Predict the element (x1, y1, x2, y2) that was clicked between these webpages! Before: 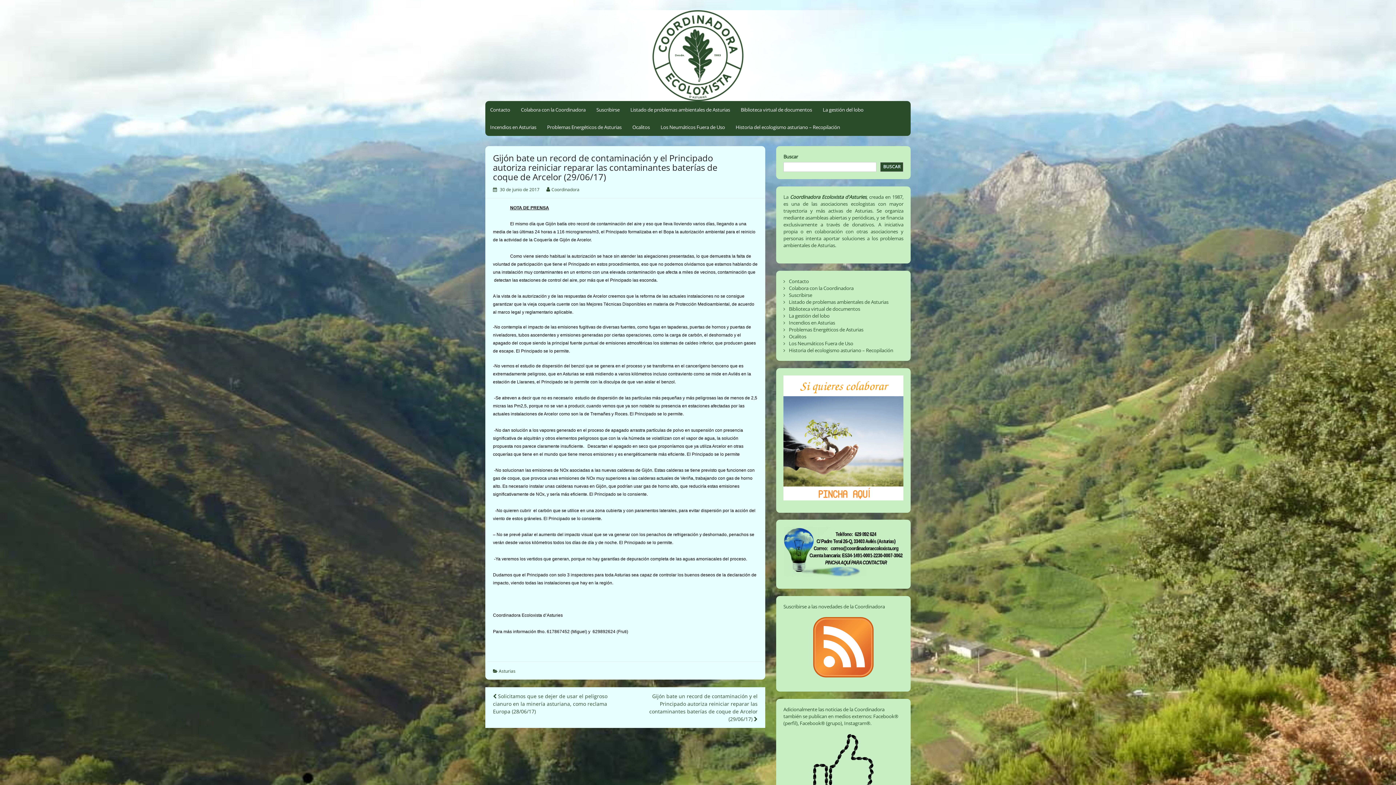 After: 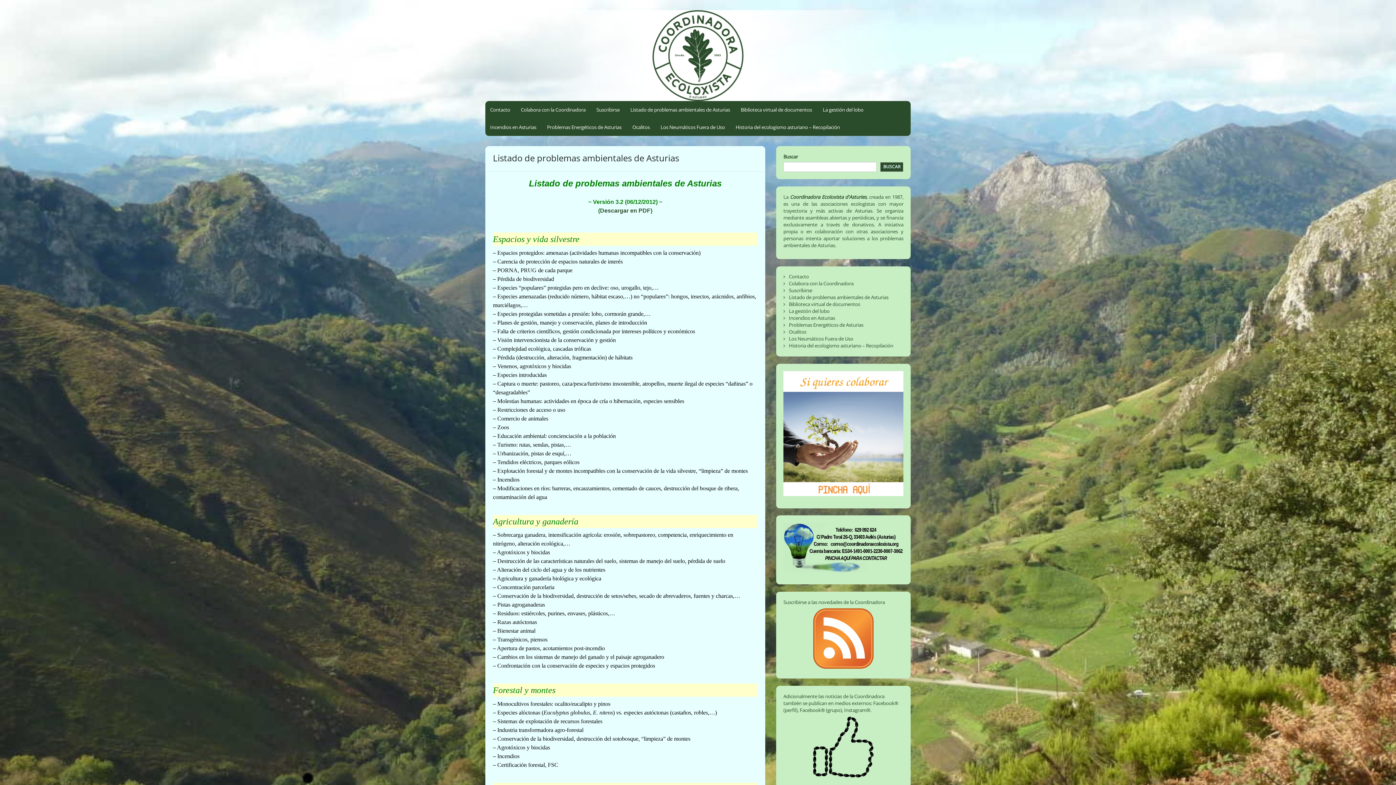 Action: bbox: (789, 298, 888, 305) label: Listado de problemas ambientales de Asturias